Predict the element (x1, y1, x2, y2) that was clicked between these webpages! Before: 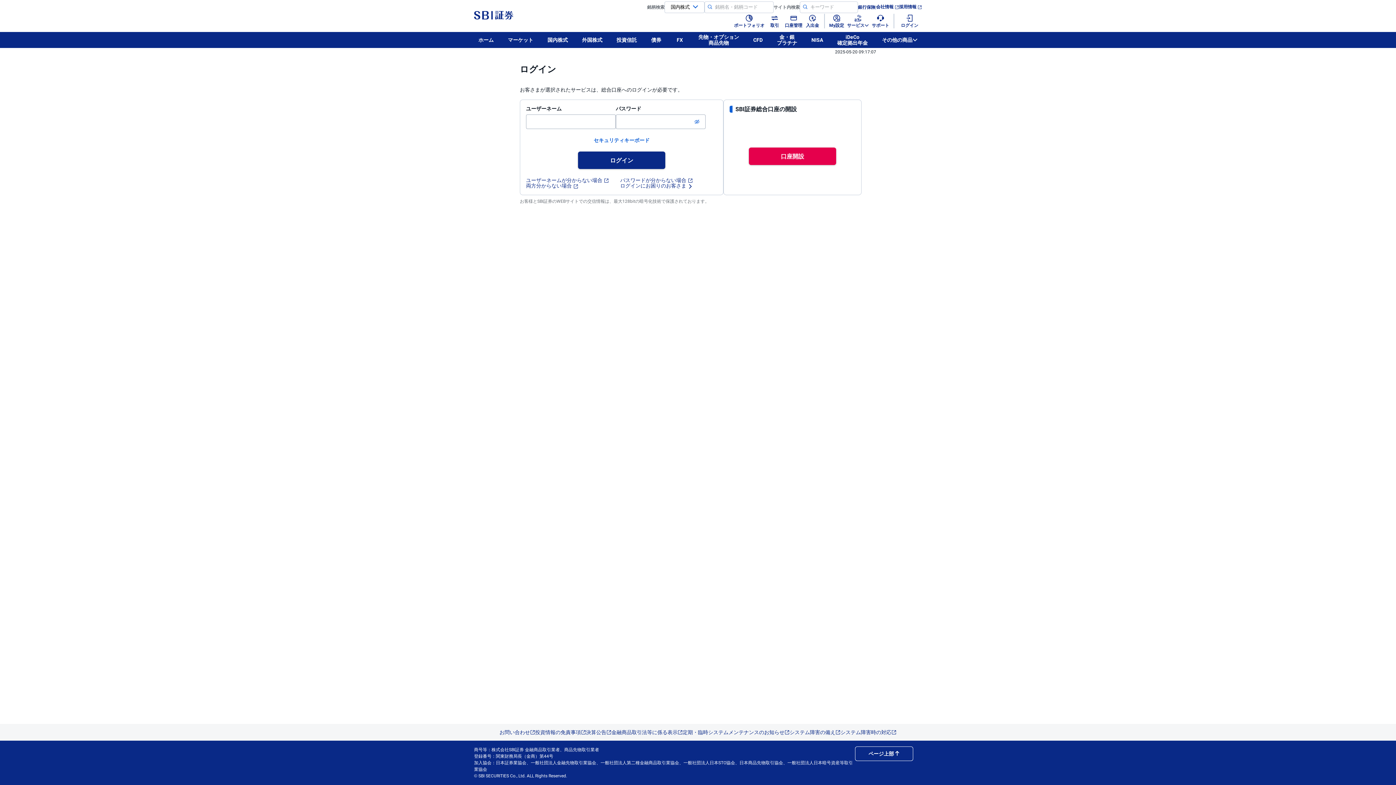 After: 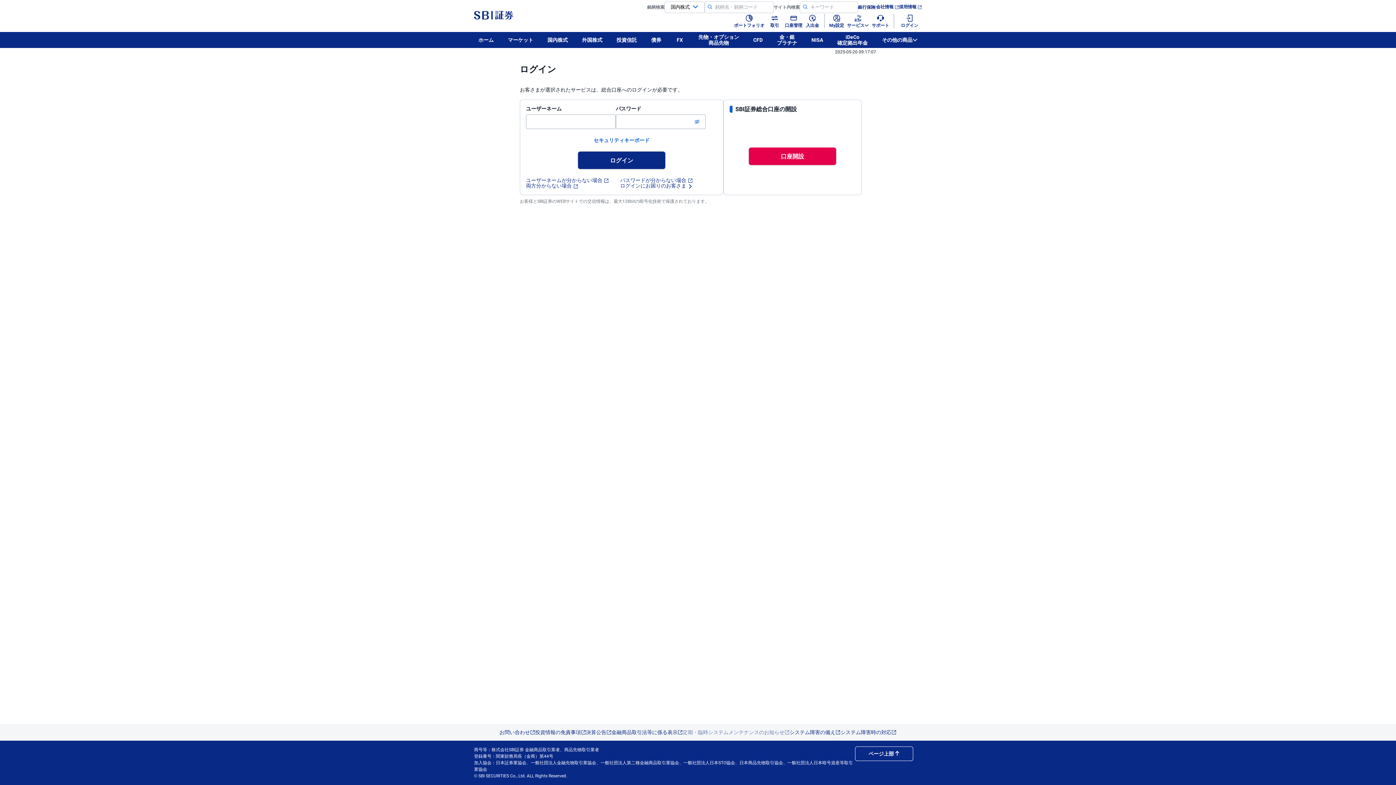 Action: bbox: (682, 730, 789, 735) label: 定期・臨時システムメンテナンスのお知らせ